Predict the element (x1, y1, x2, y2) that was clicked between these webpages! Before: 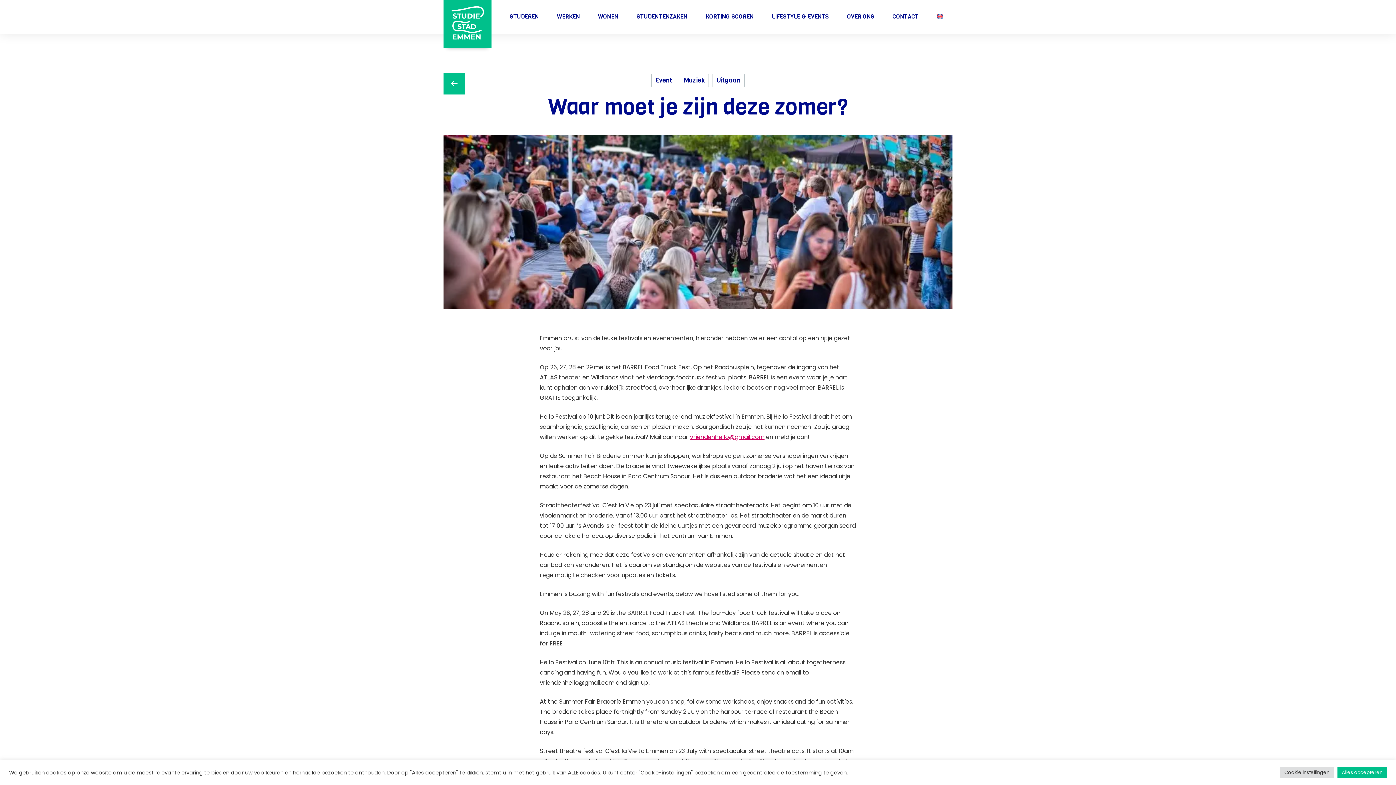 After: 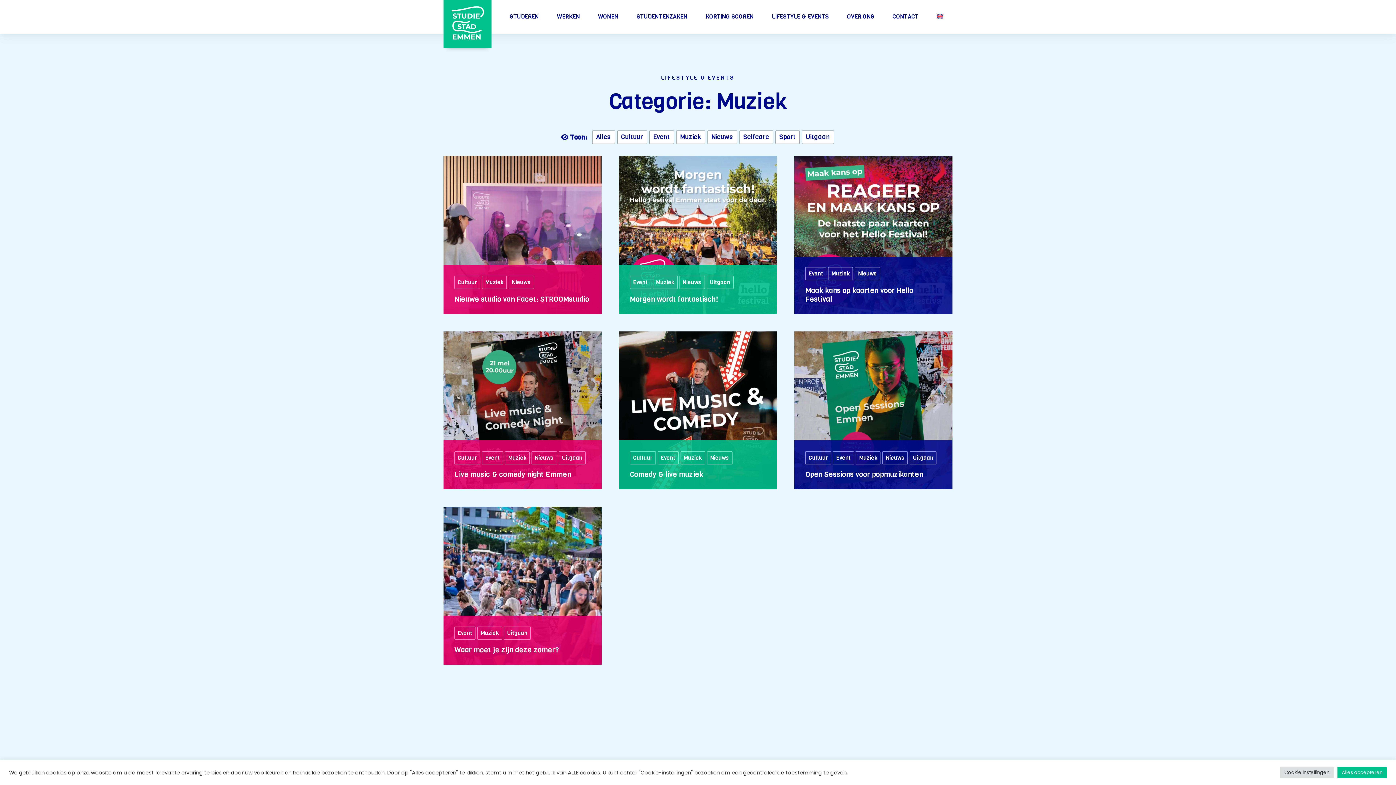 Action: label: Muziek bbox: (680, 73, 709, 87)